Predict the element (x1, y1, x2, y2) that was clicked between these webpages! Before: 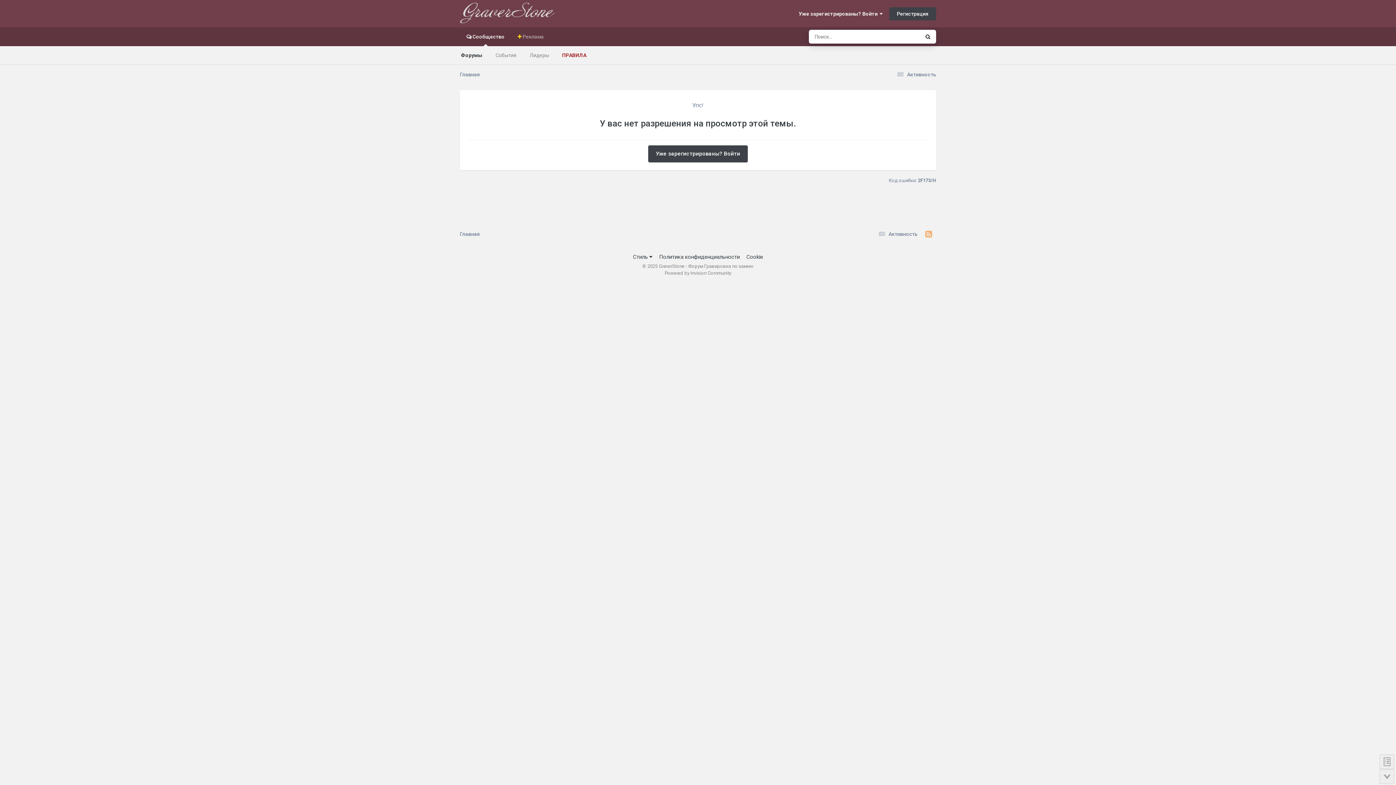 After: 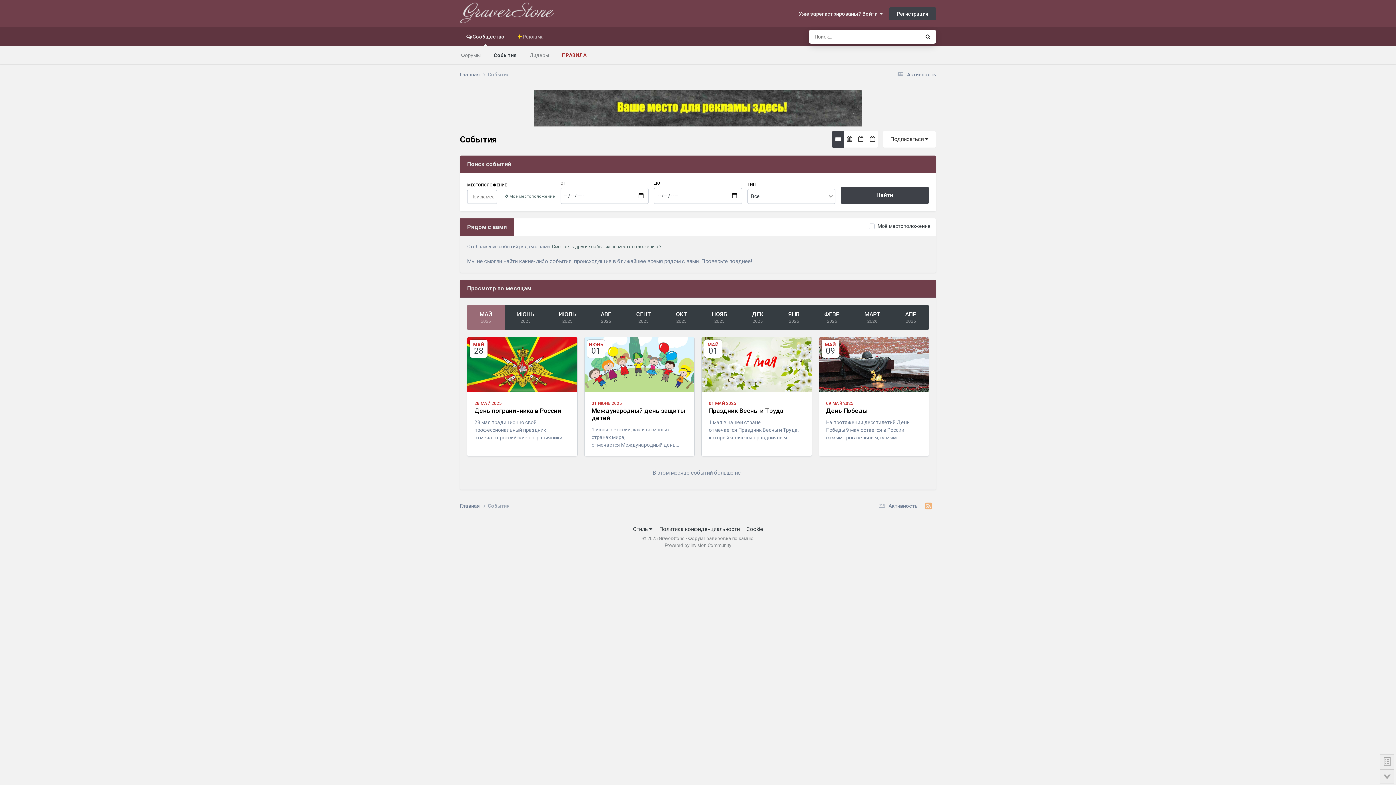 Action: bbox: (489, 46, 523, 64) label: События